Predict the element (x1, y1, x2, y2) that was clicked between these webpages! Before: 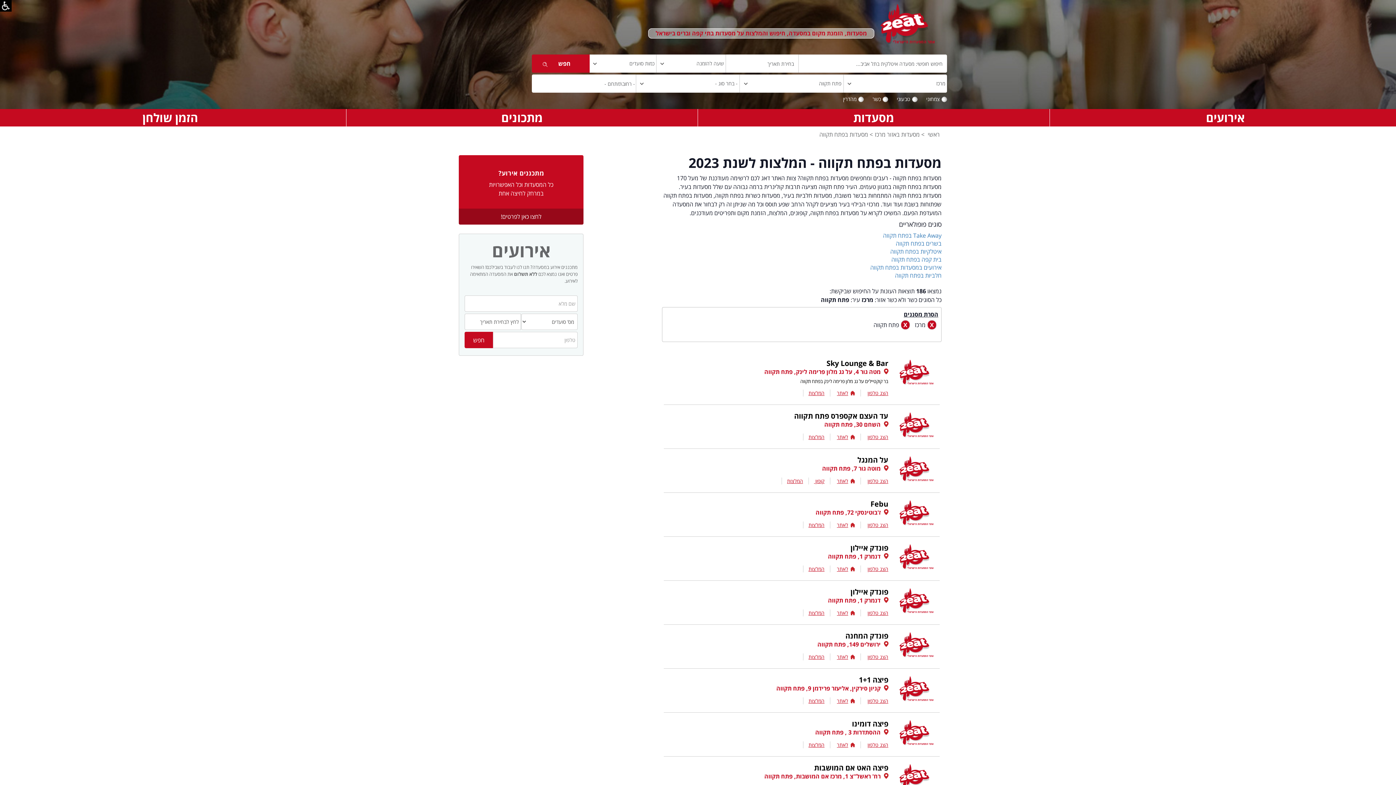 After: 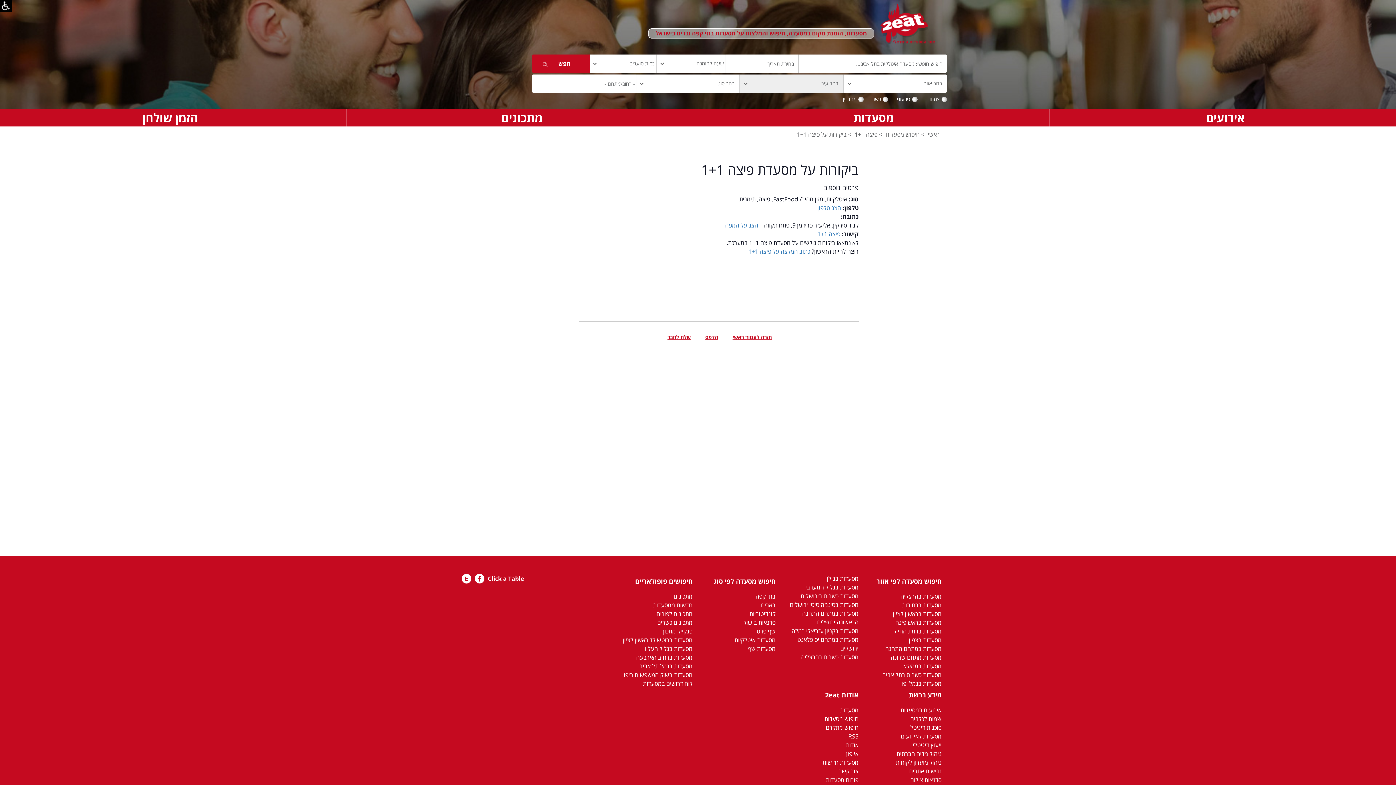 Action: bbox: (808, 697, 824, 704) label: המלצות